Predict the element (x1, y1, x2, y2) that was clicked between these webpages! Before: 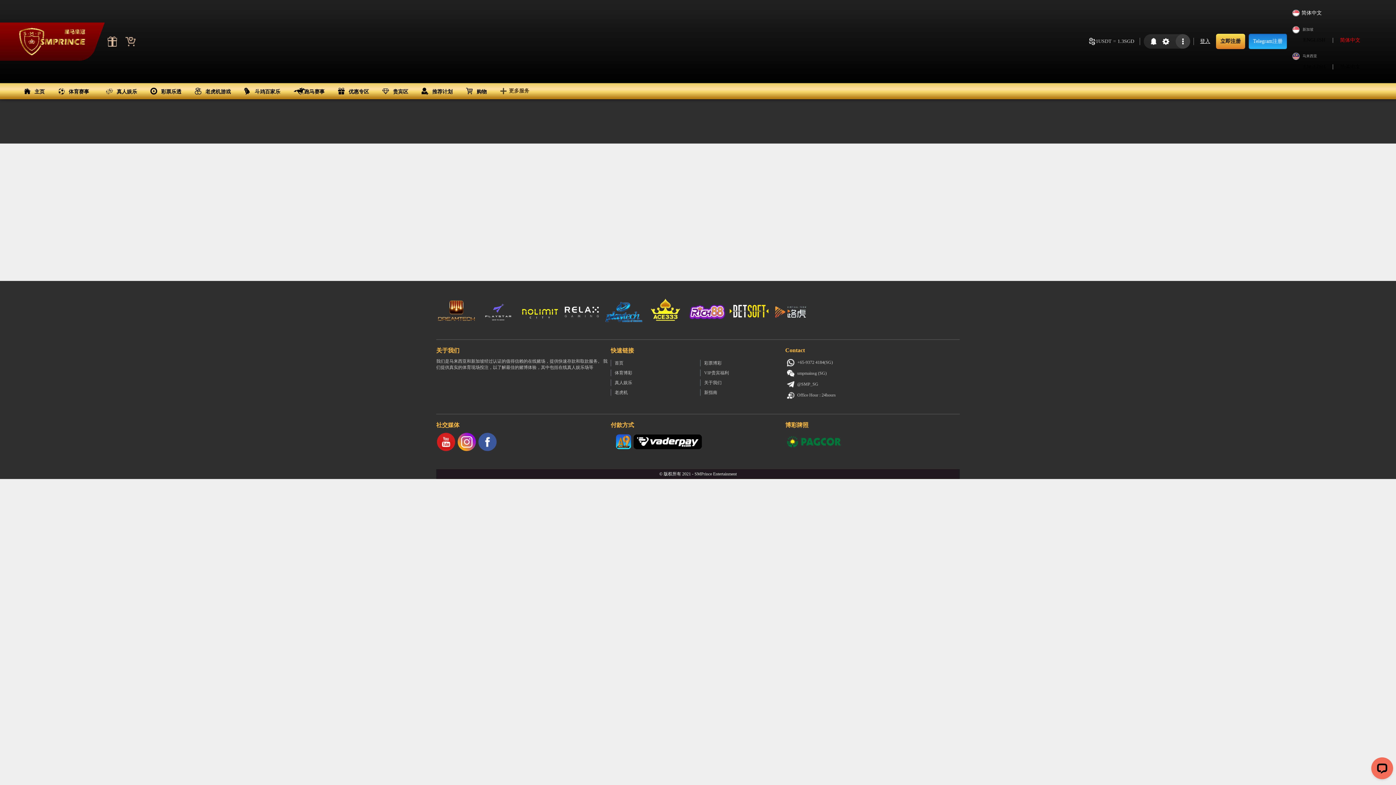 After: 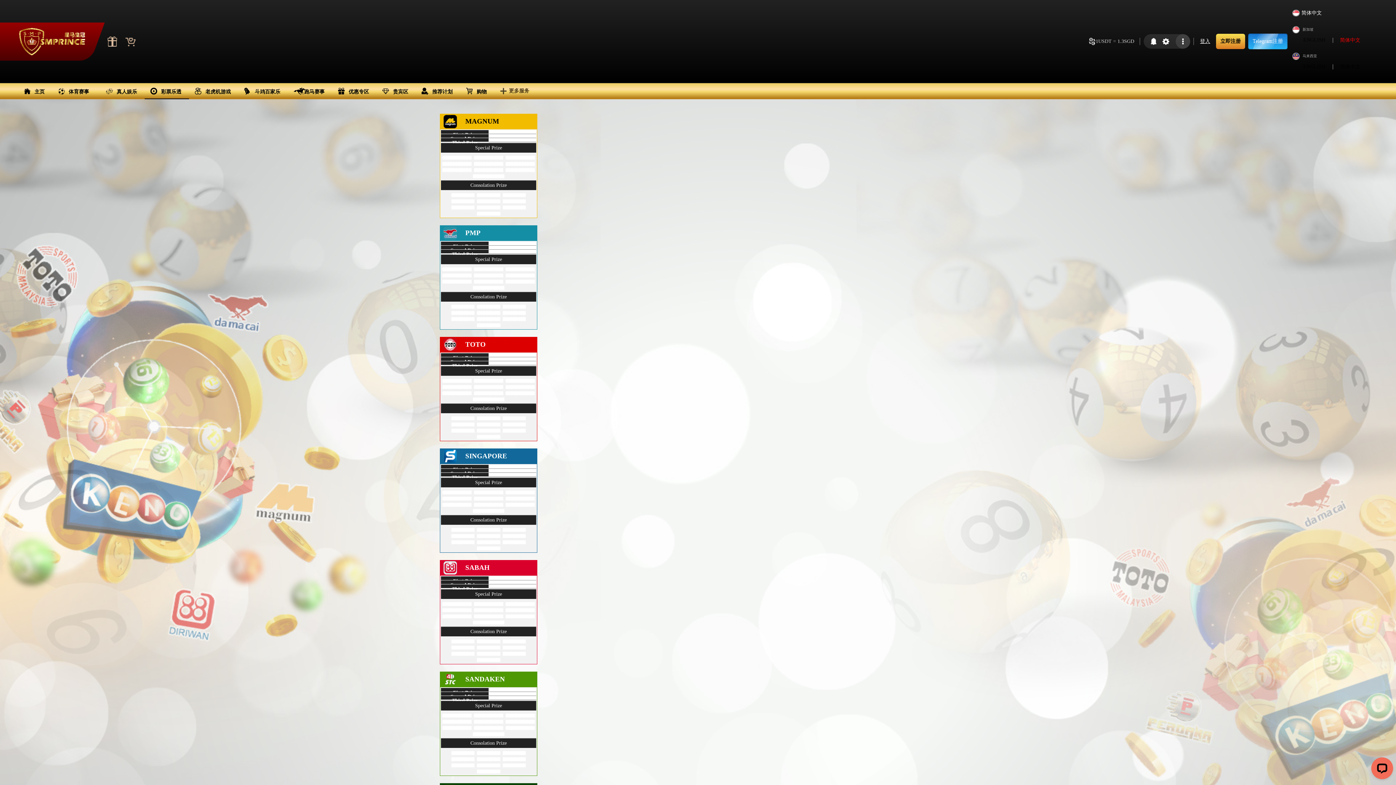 Action: label: 彩票博彩 bbox: (700, 360, 725, 366)